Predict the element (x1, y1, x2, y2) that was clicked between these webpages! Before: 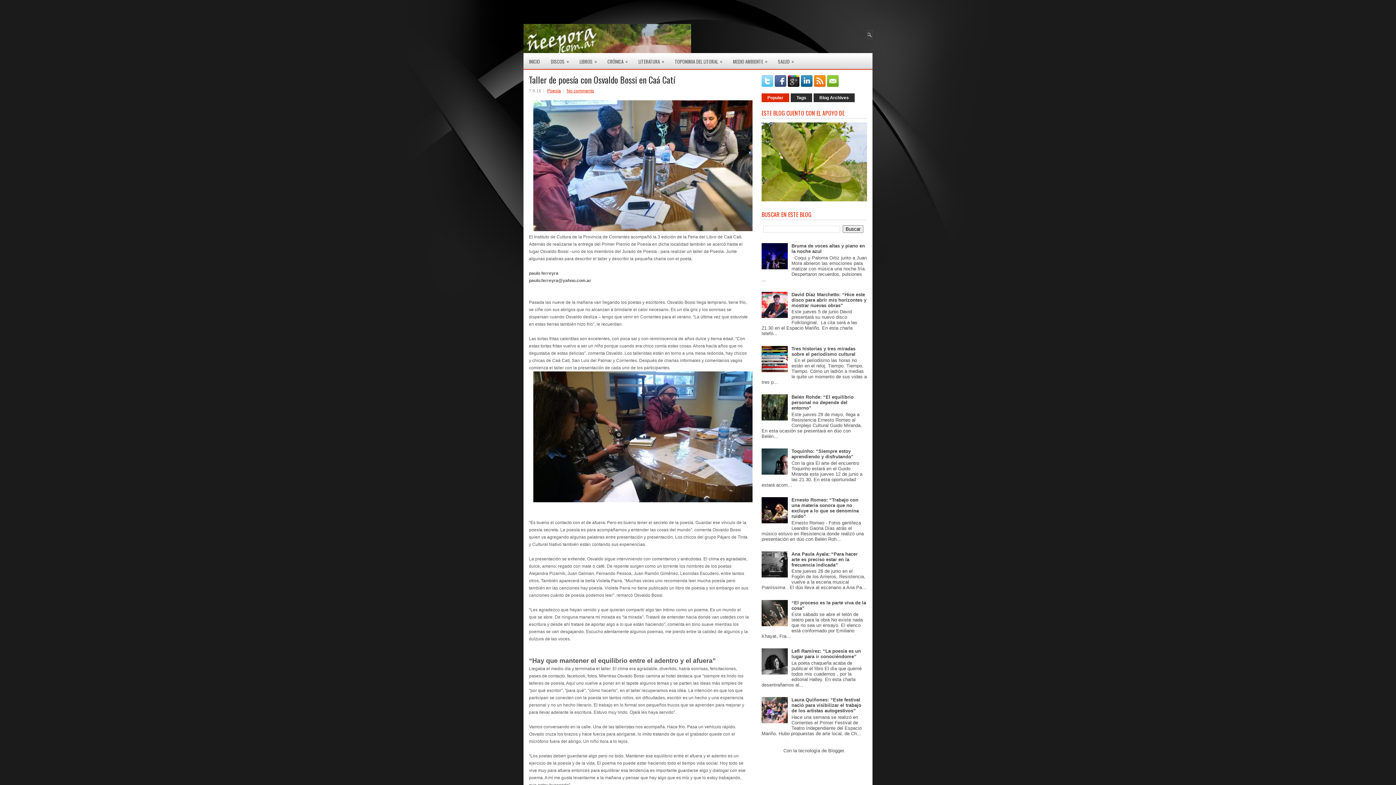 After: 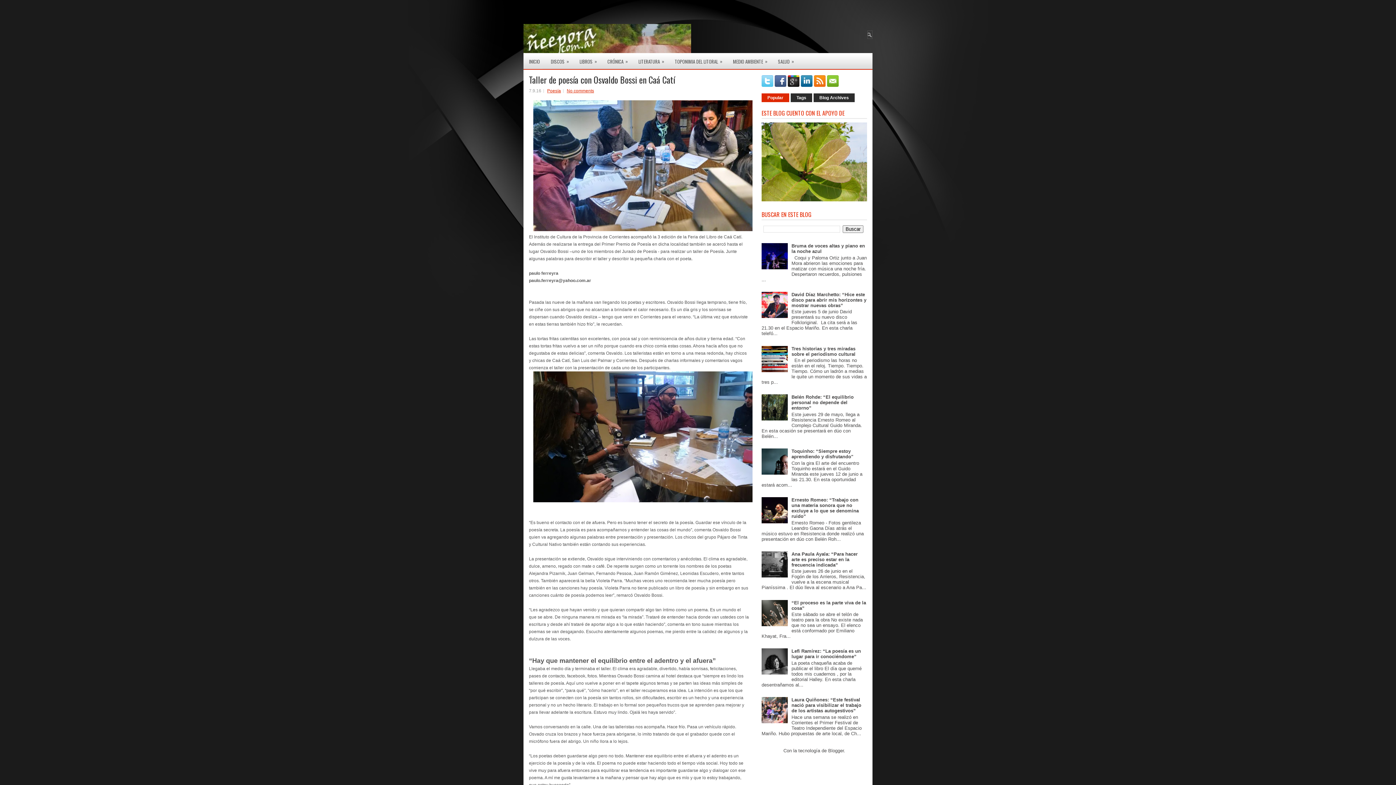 Action: bbox: (761, 416, 789, 421)